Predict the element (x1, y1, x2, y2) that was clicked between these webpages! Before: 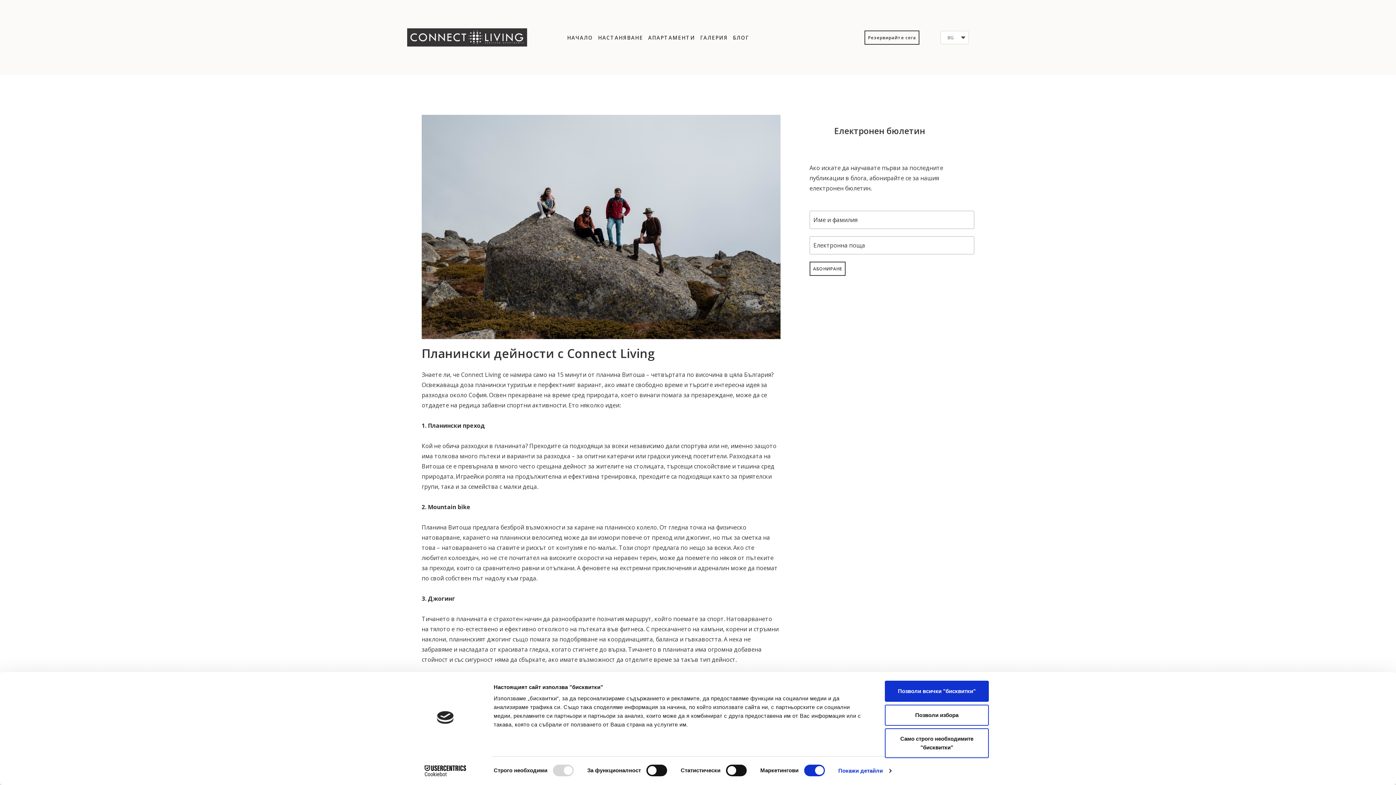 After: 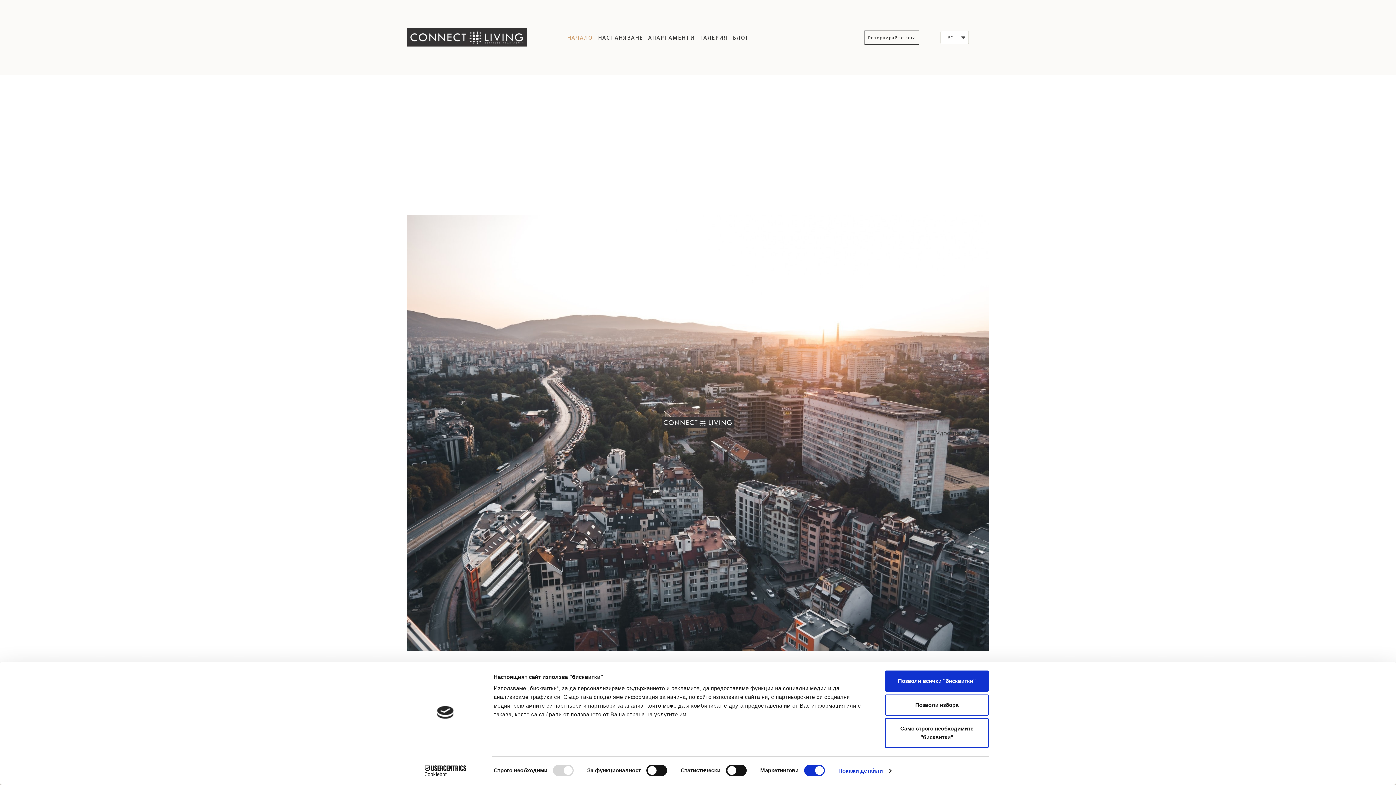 Action: bbox: (567, 34, 593, 40) label: НАЧАЛО